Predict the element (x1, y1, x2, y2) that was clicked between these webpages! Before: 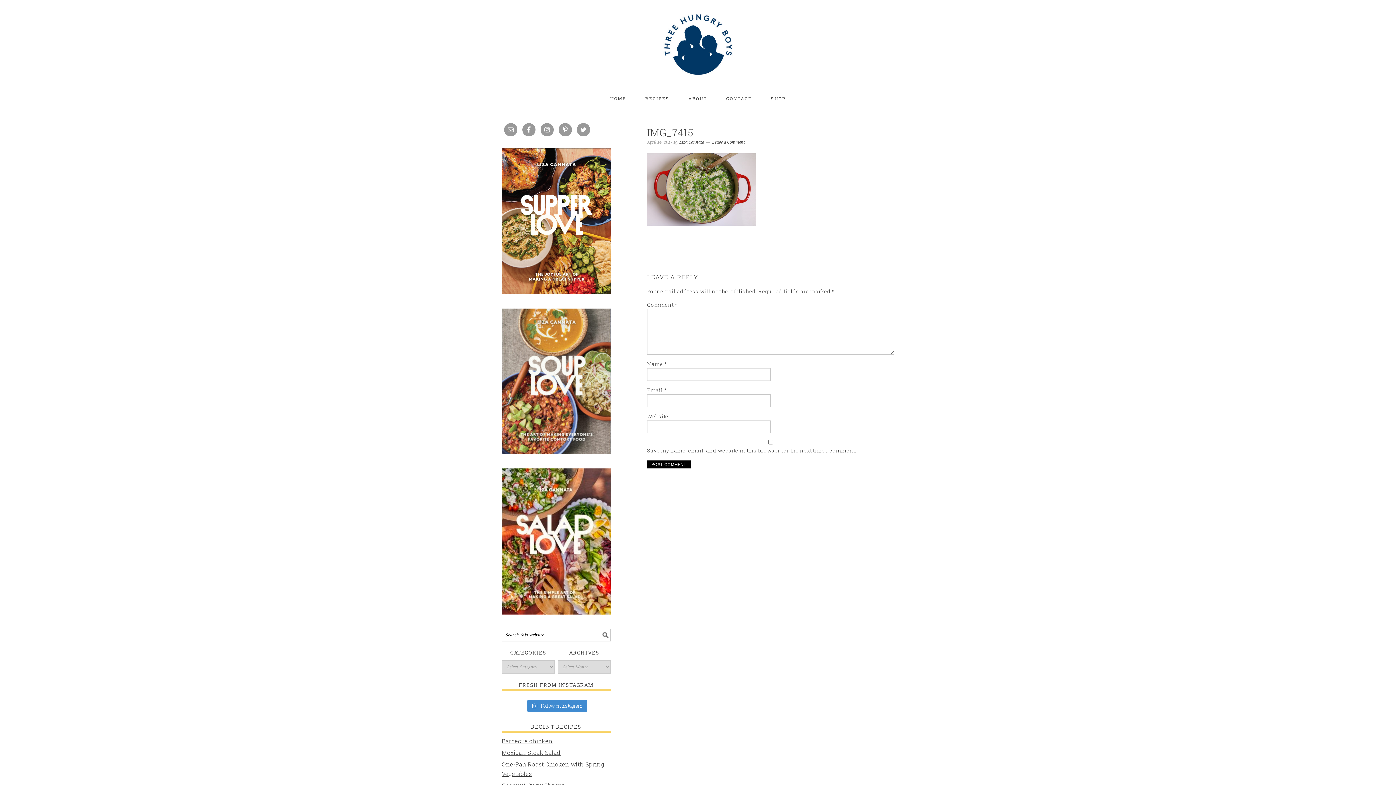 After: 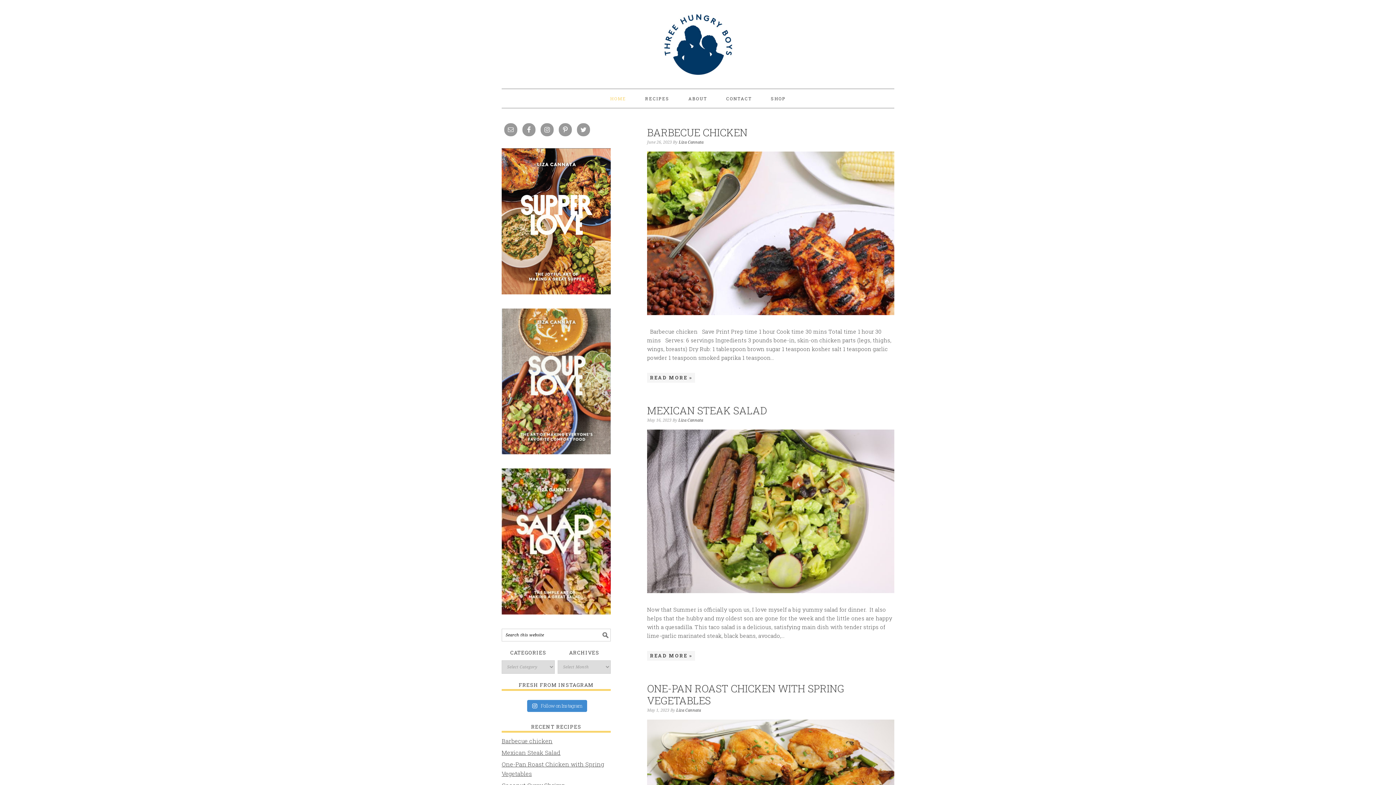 Action: label: HOME bbox: (601, 89, 635, 108)